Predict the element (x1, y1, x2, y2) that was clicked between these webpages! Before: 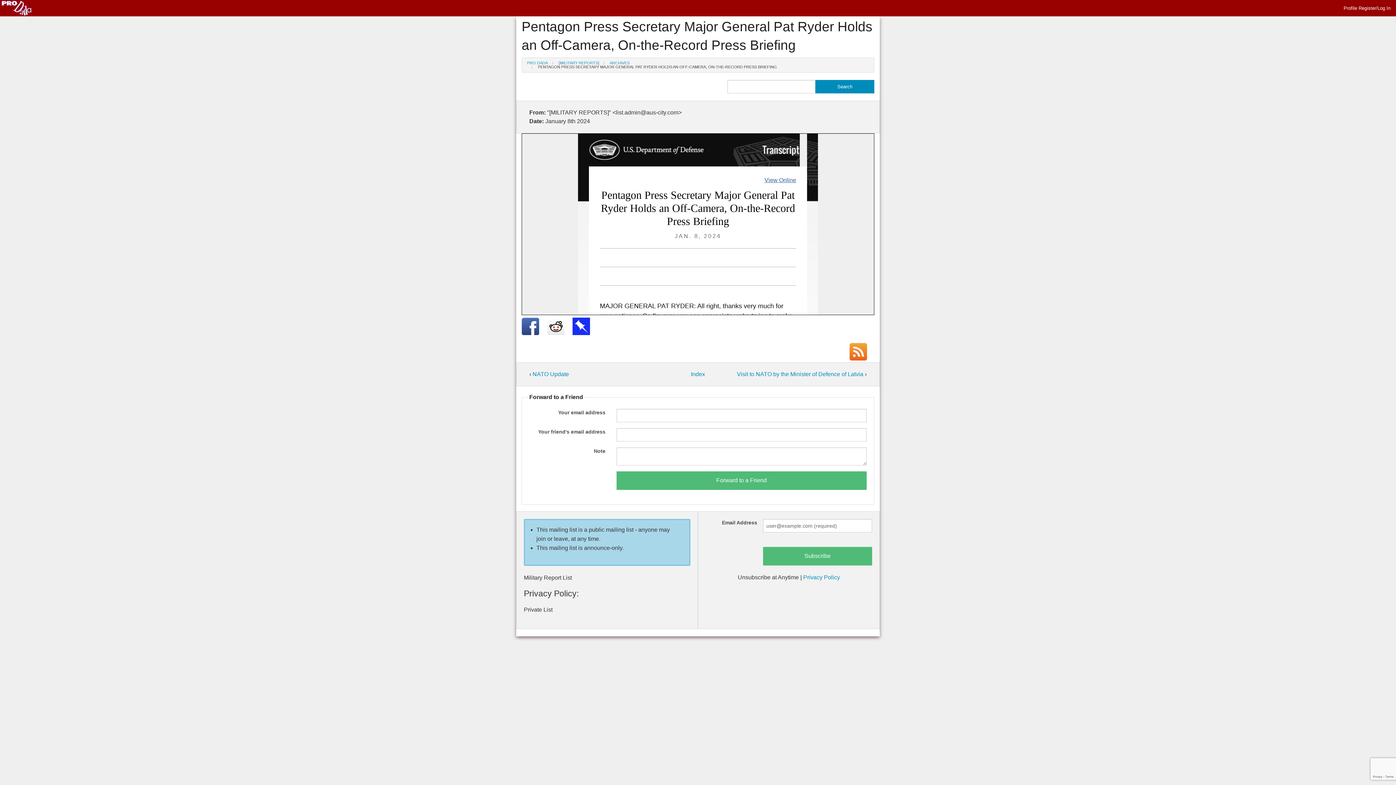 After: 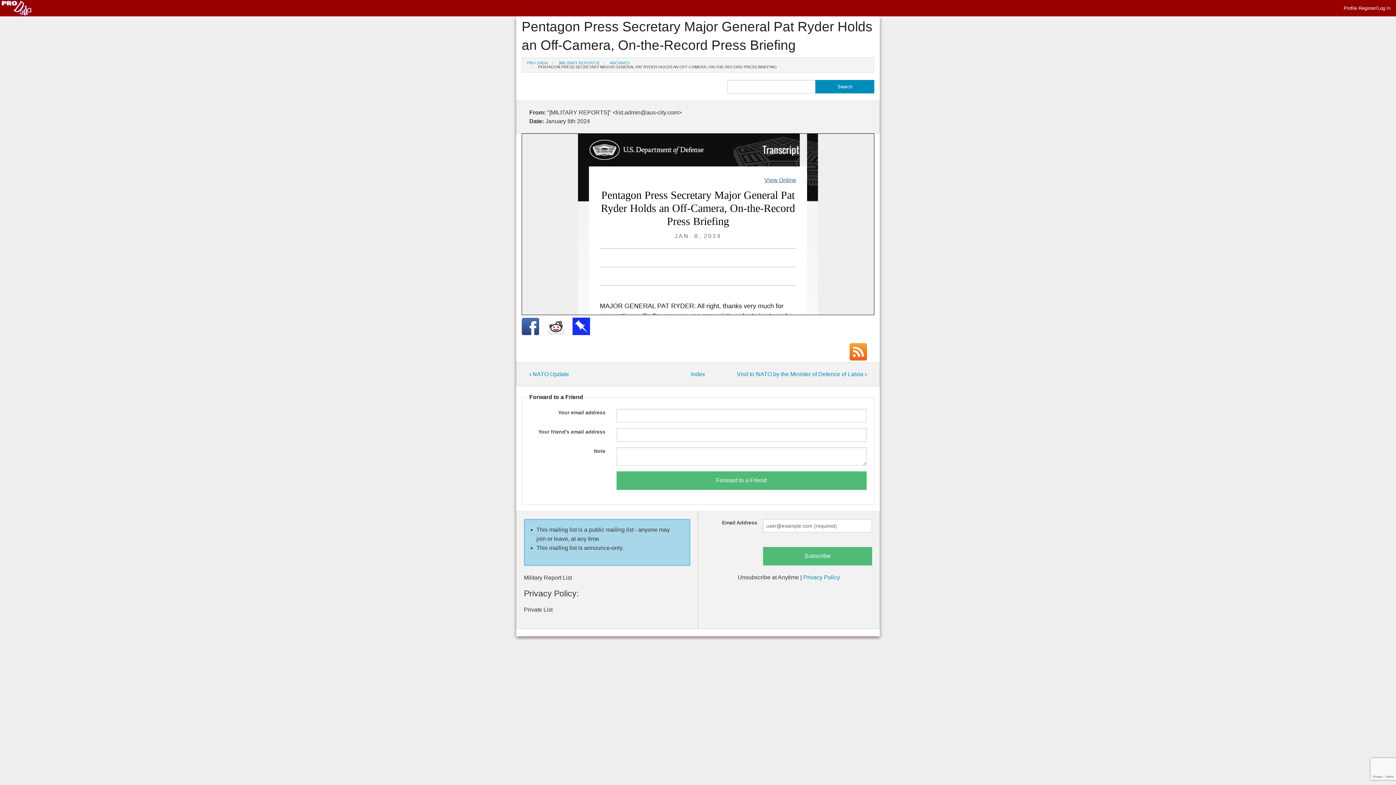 Action: bbox: (538, 64, 777, 69) label: PENTAGON PRESS SECRETARY MAJOR GENERAL PAT RYDER HOLDS AN OFF-CAMERA, ON-THE-RECORD PRESS BRIEFING